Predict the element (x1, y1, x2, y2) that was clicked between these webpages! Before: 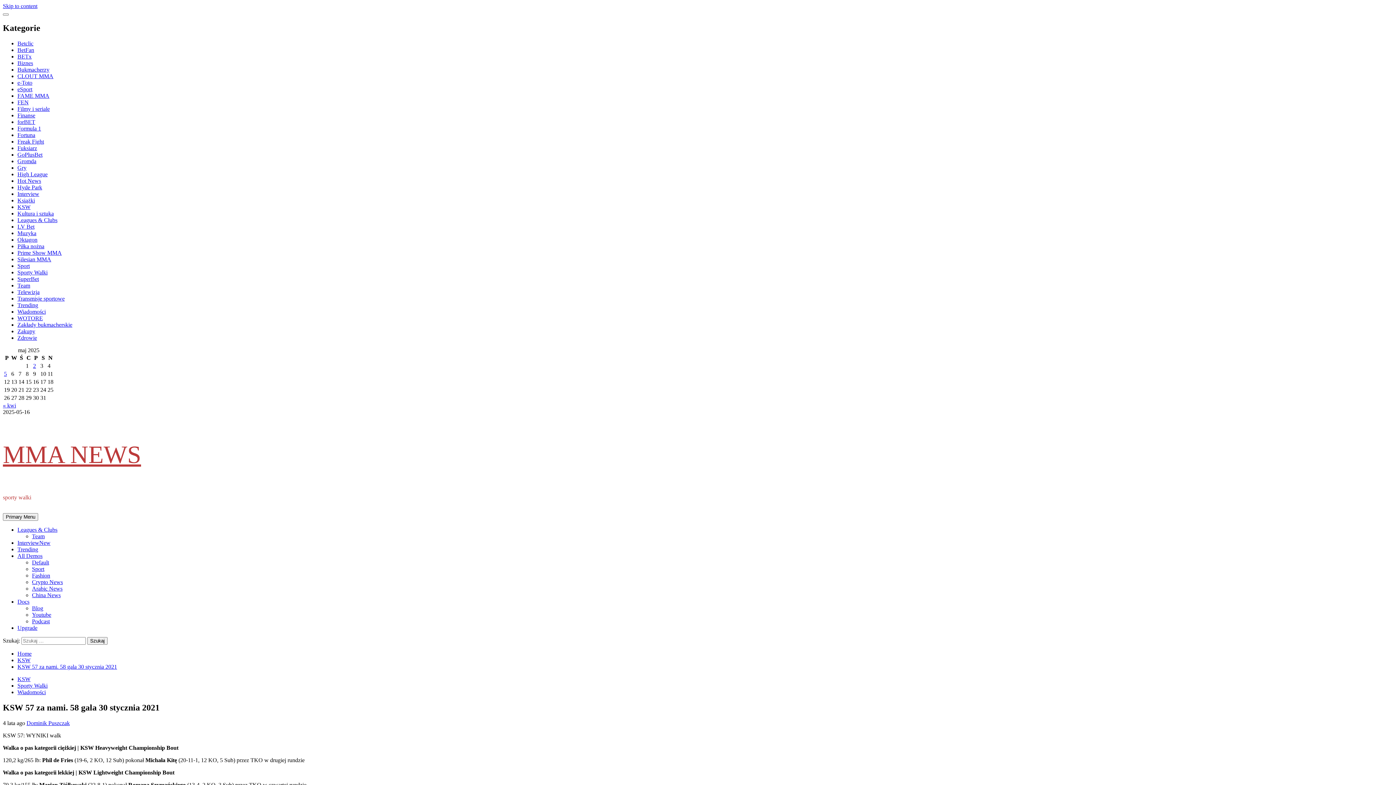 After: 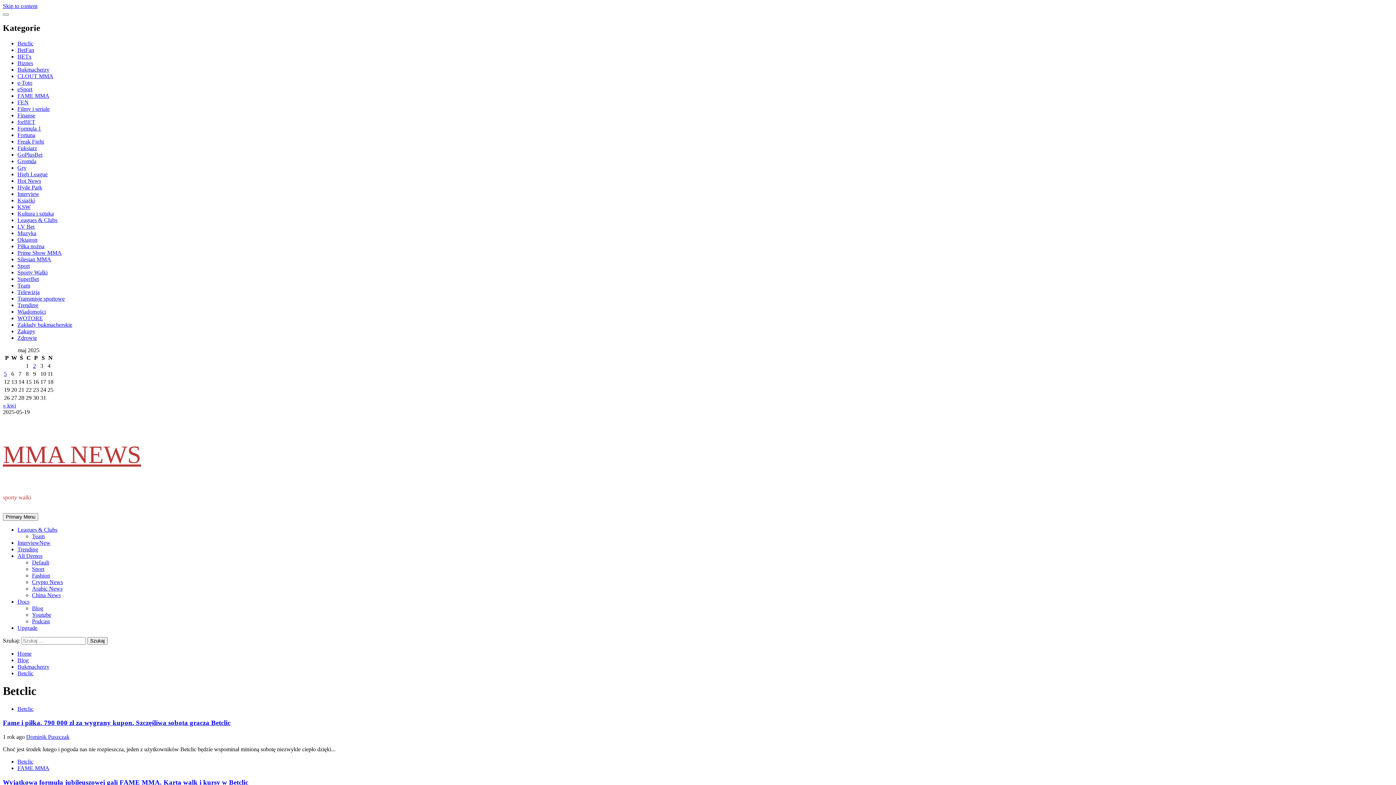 Action: label: Betclic bbox: (17, 40, 33, 46)